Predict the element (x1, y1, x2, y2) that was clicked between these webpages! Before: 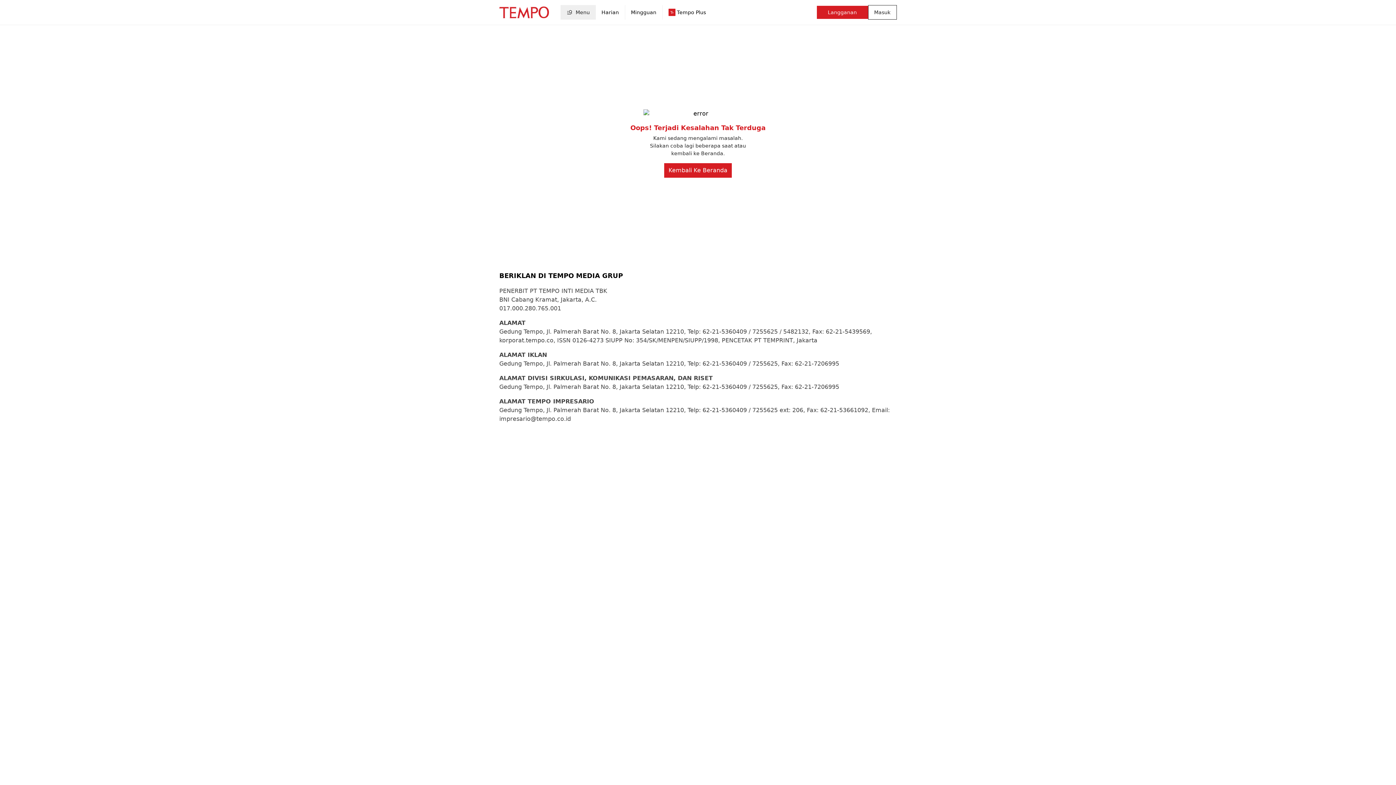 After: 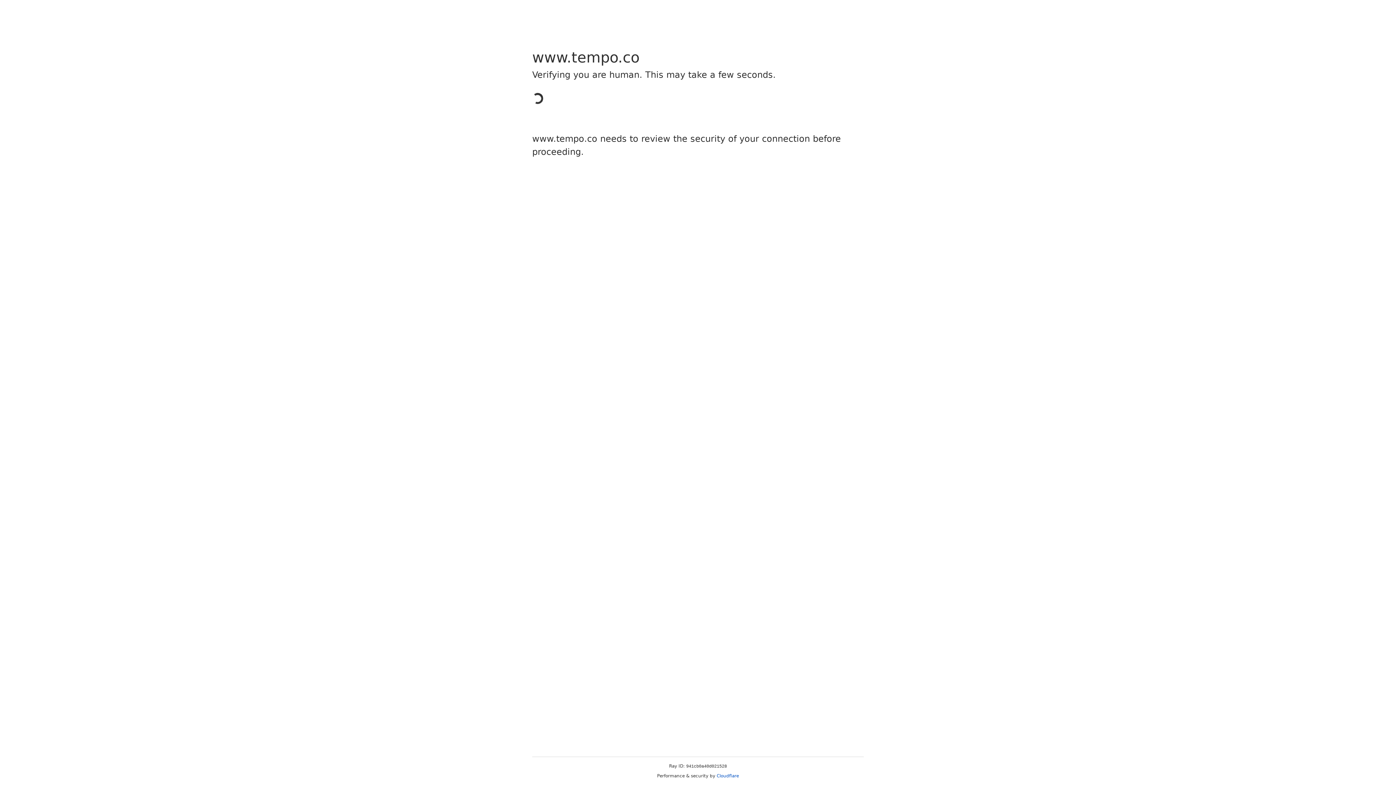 Action: bbox: (662, 5, 711, 19) label: Tempo Plus